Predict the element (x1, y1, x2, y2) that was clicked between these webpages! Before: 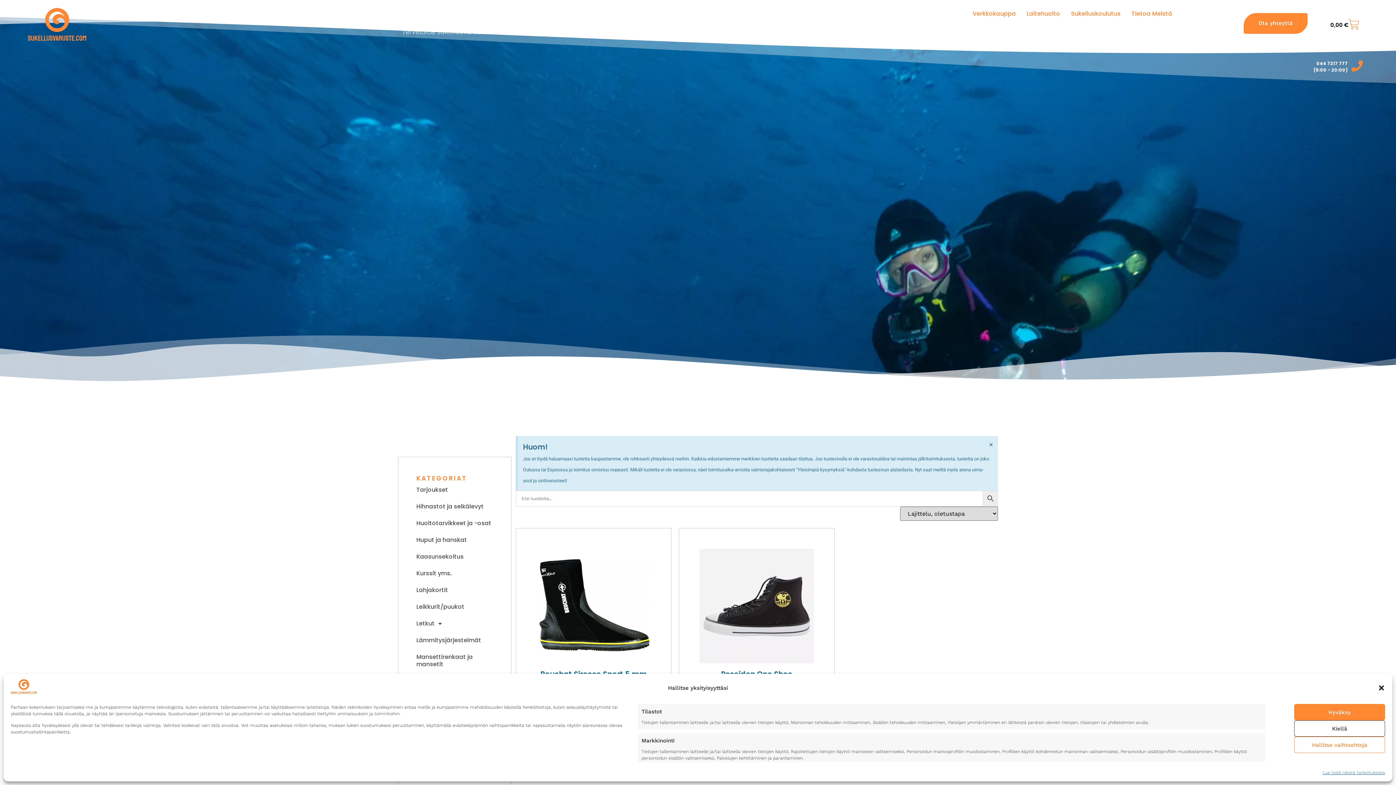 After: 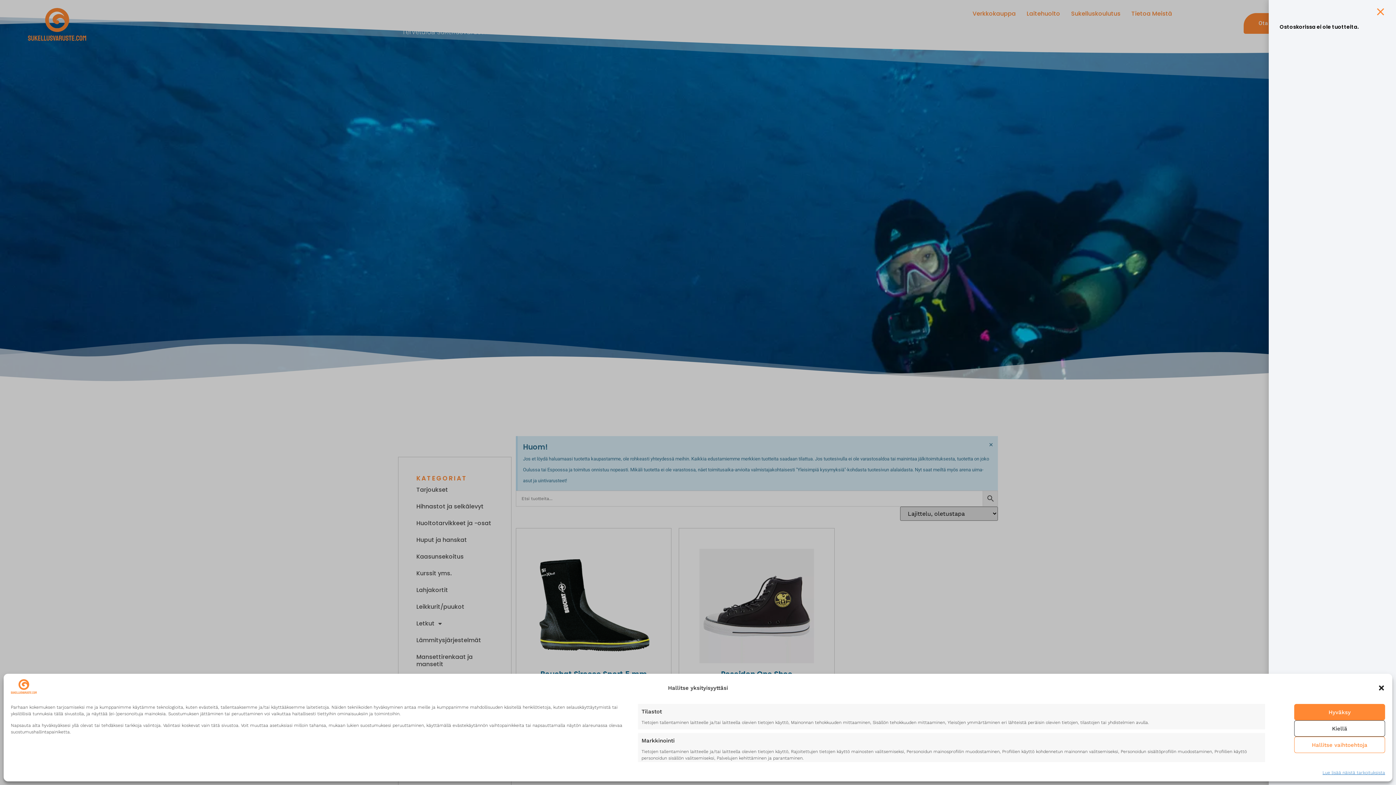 Action: bbox: (1321, 15, 1368, 34) label: 0,00 €
Cart